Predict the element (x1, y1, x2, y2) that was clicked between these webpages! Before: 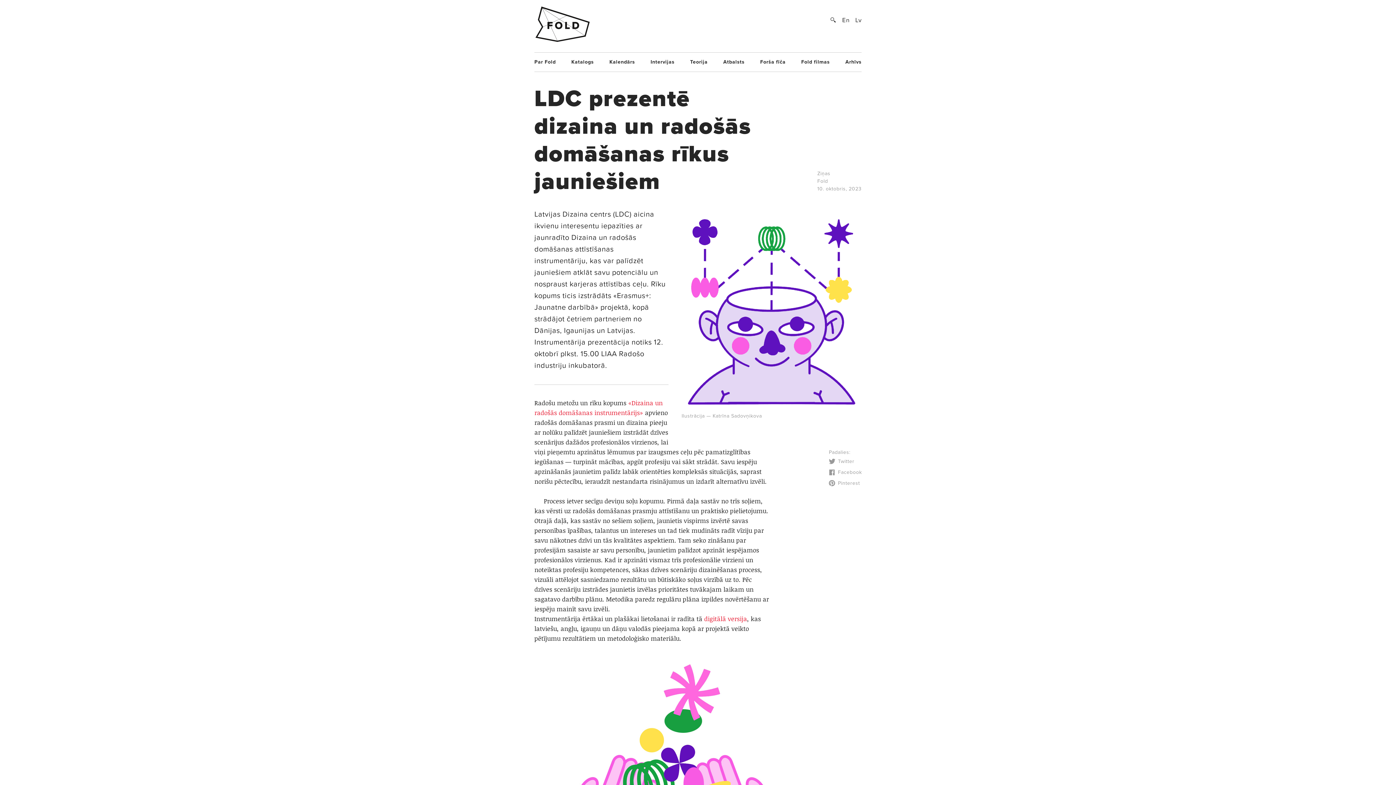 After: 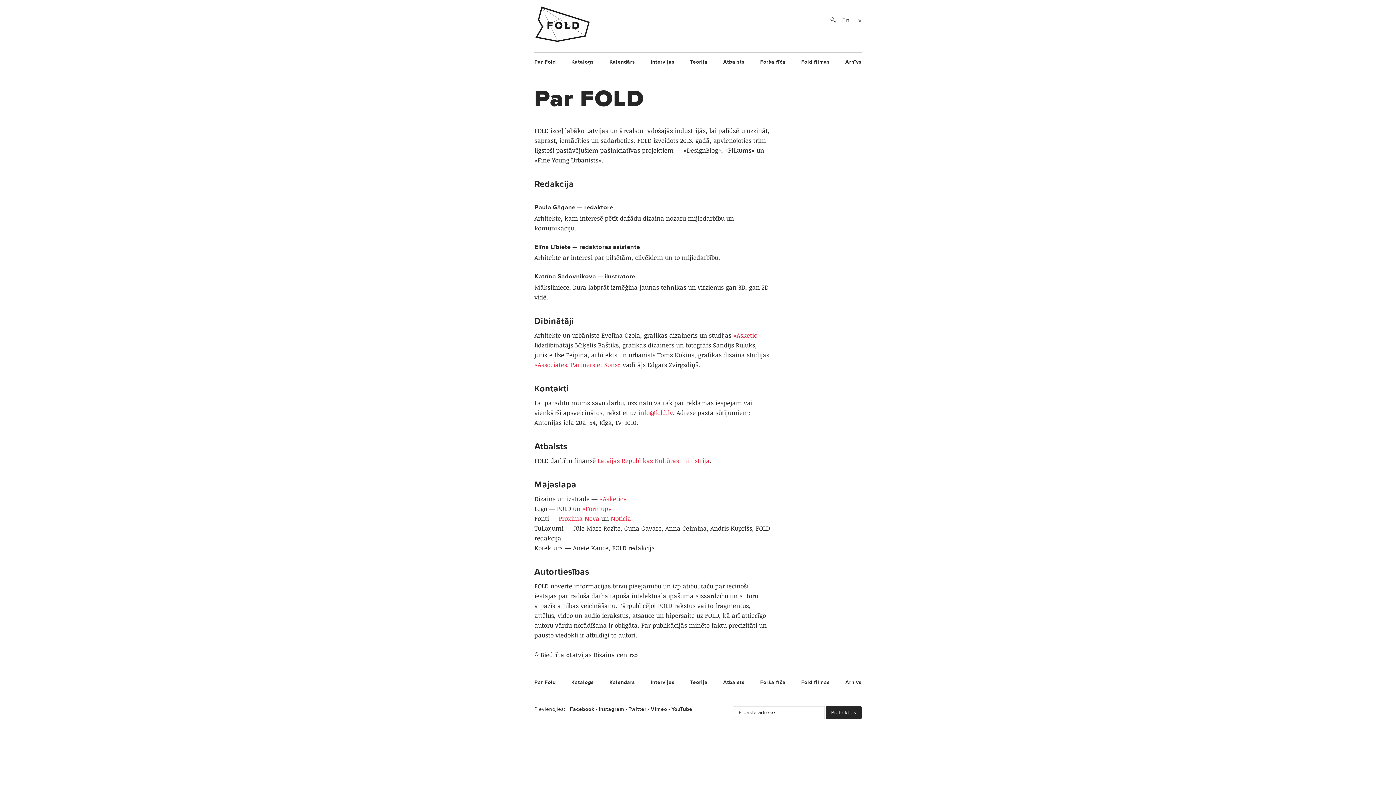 Action: bbox: (534, 58, 555, 65) label: Par Fold